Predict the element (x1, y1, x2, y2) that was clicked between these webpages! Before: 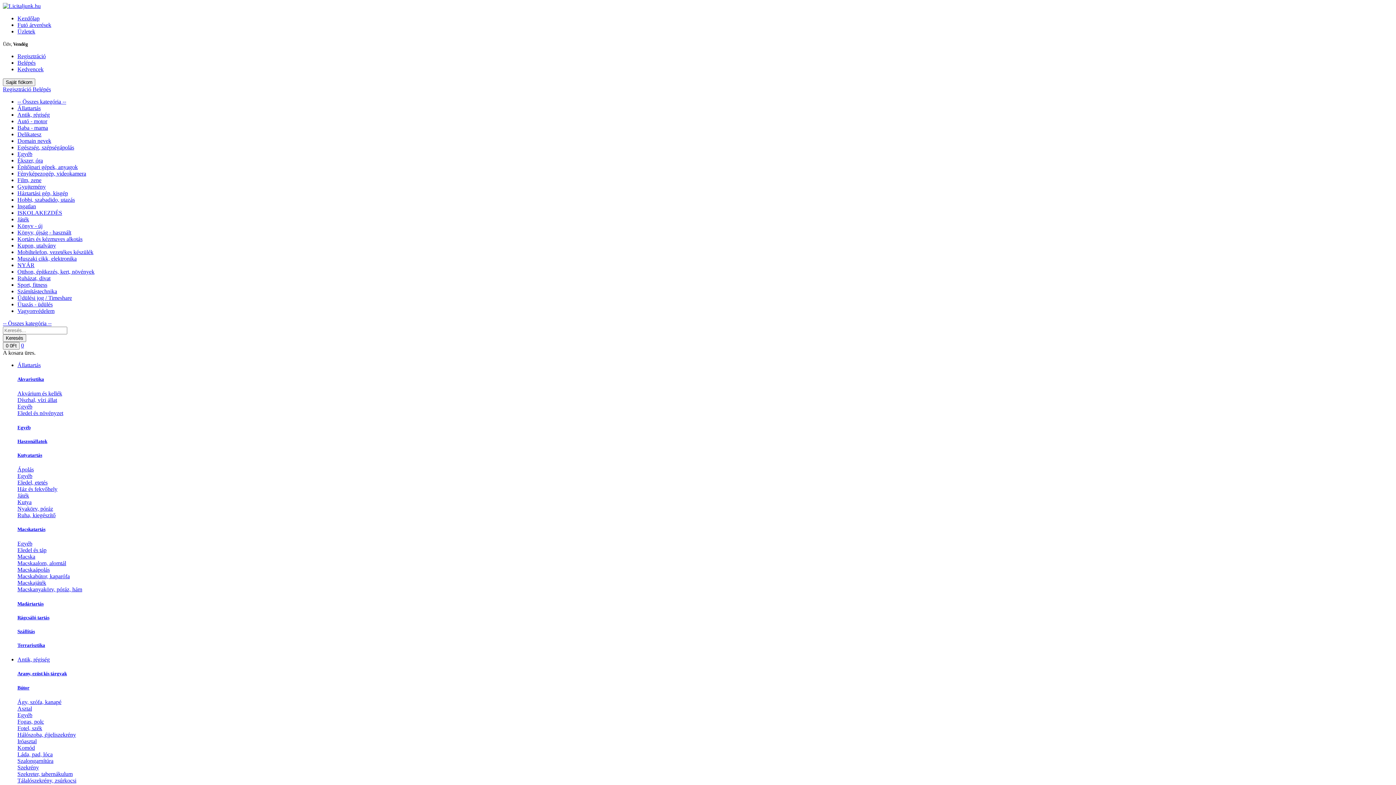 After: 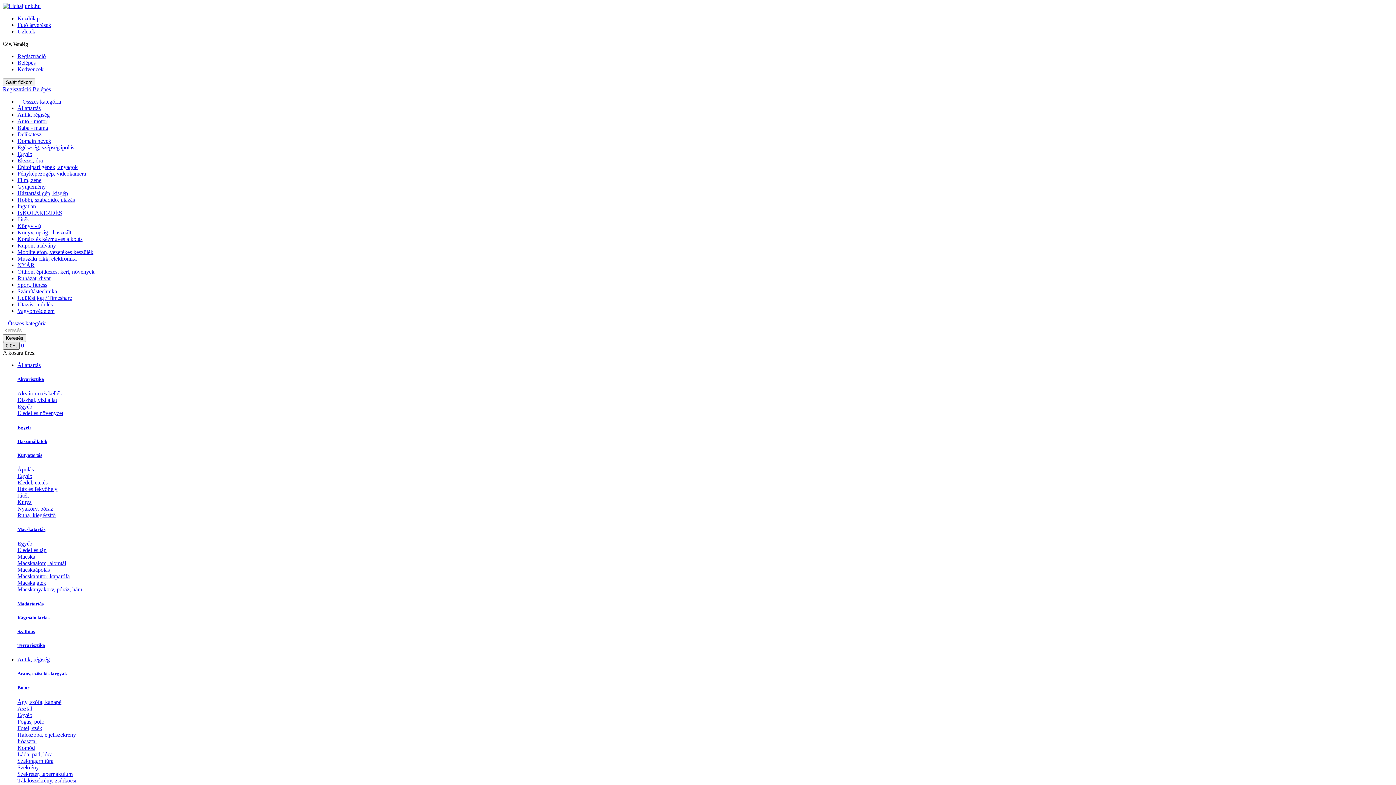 Action: bbox: (2, 342, 19, 349) label: 0 0Ft